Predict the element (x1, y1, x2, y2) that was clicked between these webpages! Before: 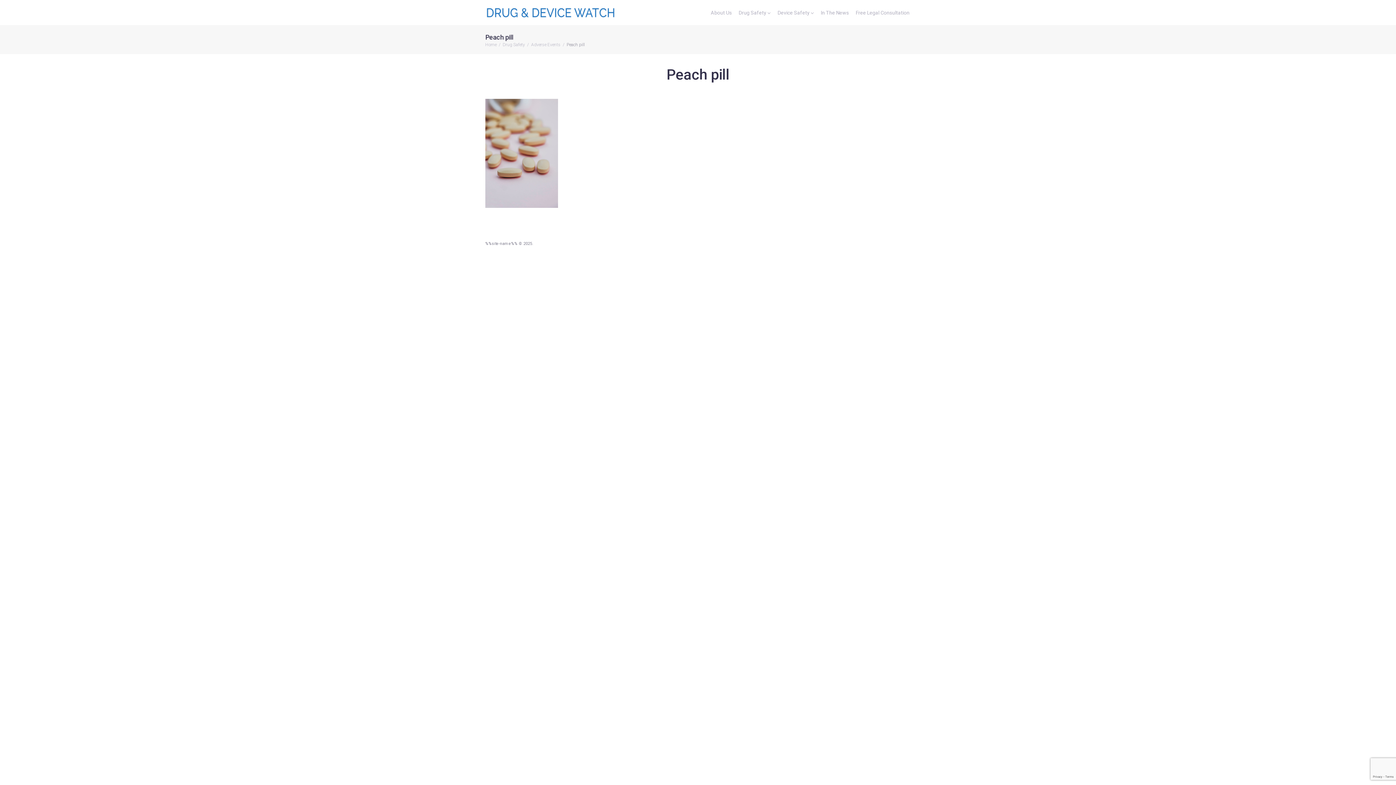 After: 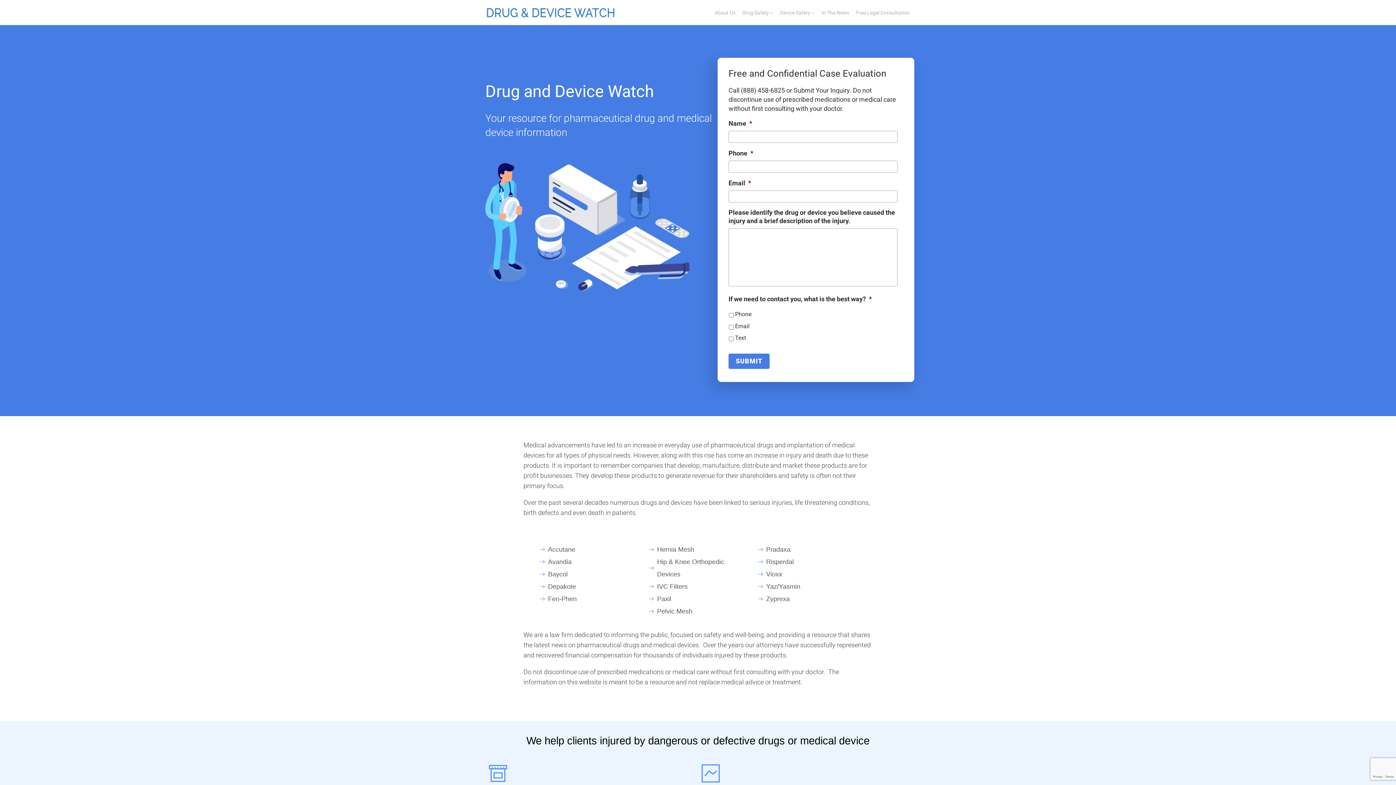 Action: bbox: (485, 42, 496, 47) label: Home